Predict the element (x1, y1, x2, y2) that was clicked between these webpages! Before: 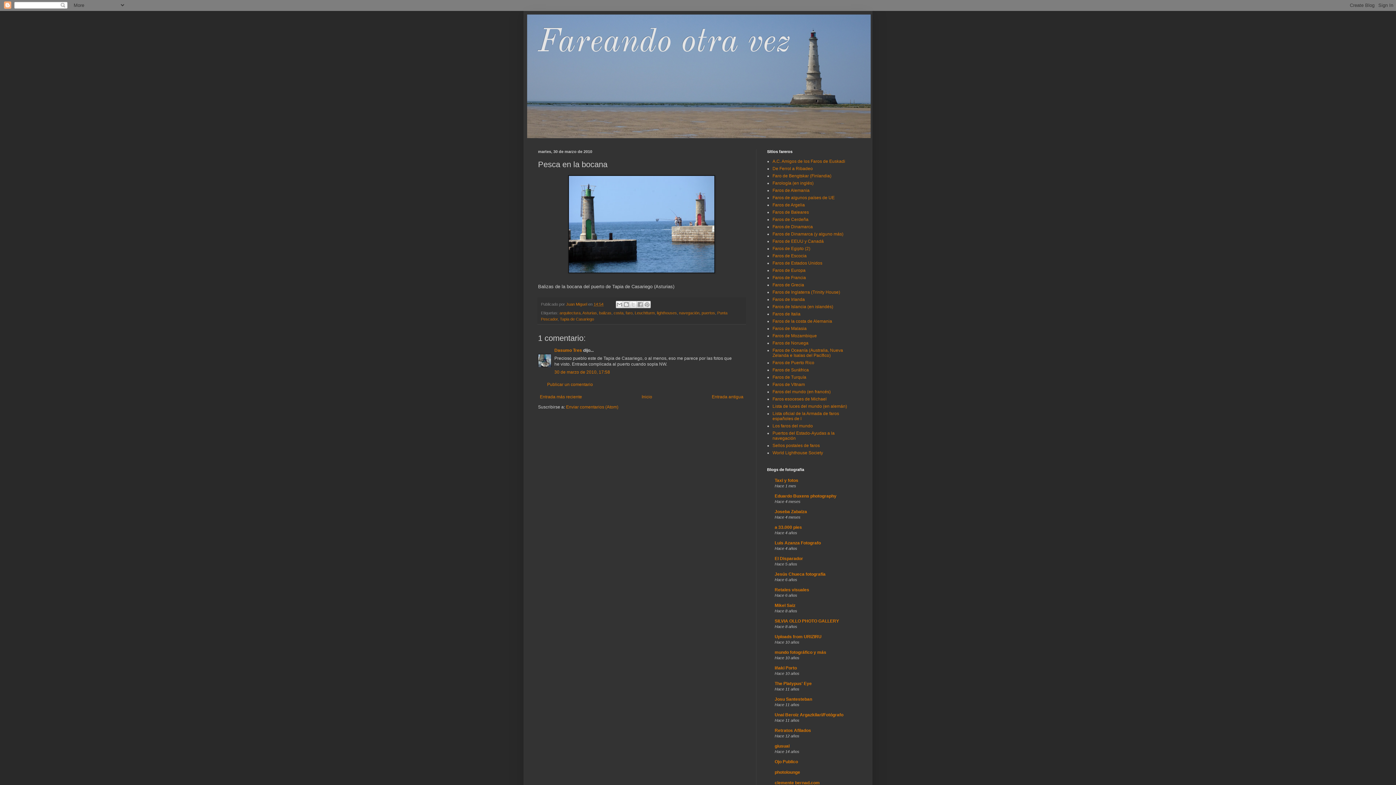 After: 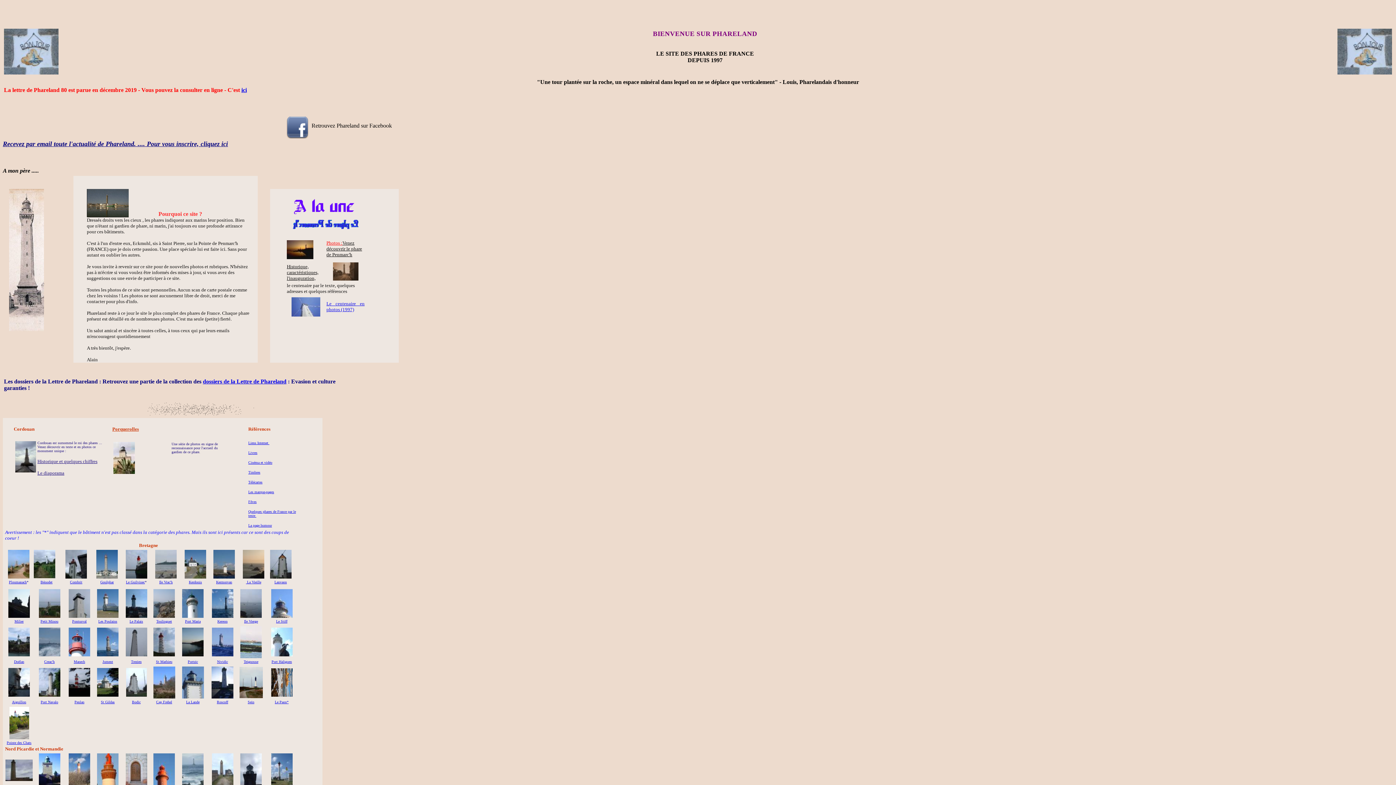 Action: label: Faros de Francia bbox: (772, 275, 806, 280)